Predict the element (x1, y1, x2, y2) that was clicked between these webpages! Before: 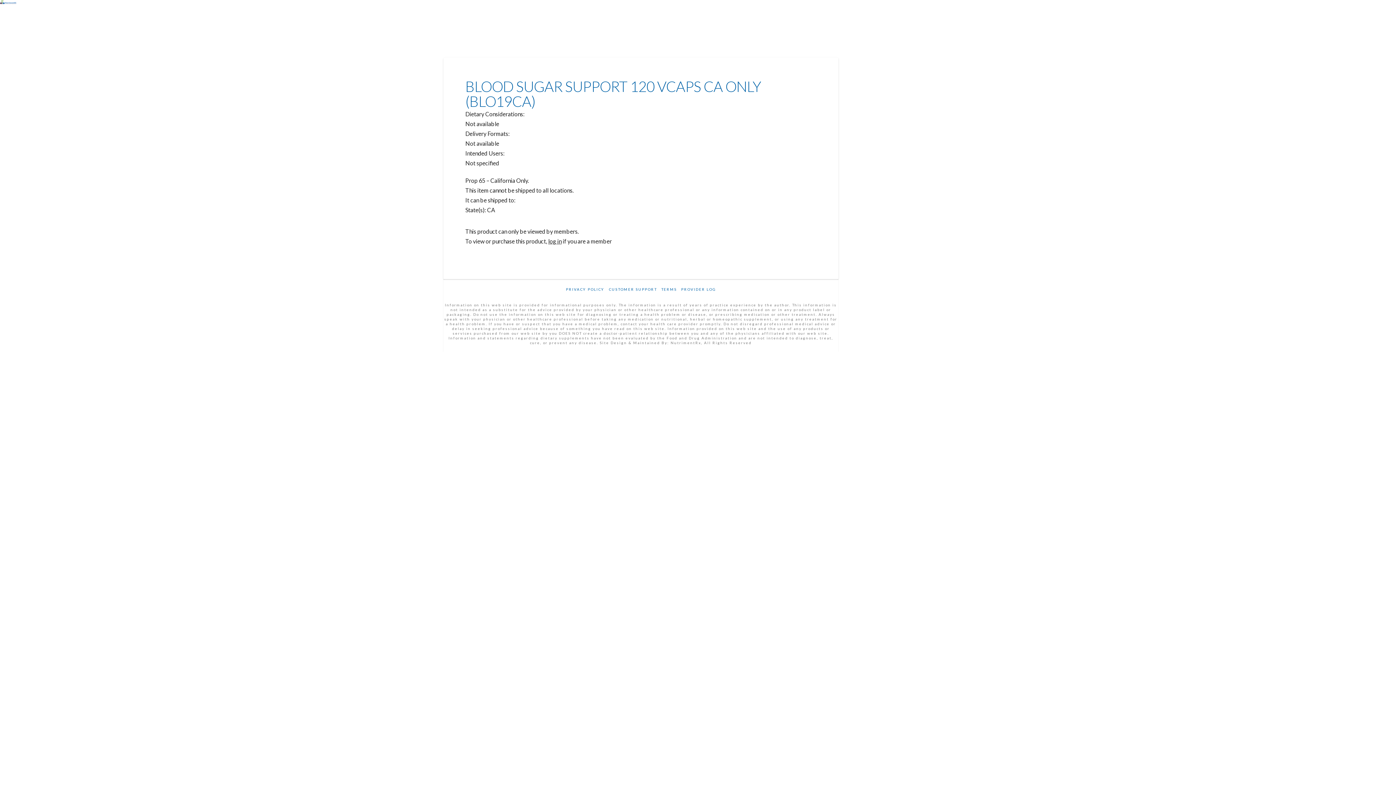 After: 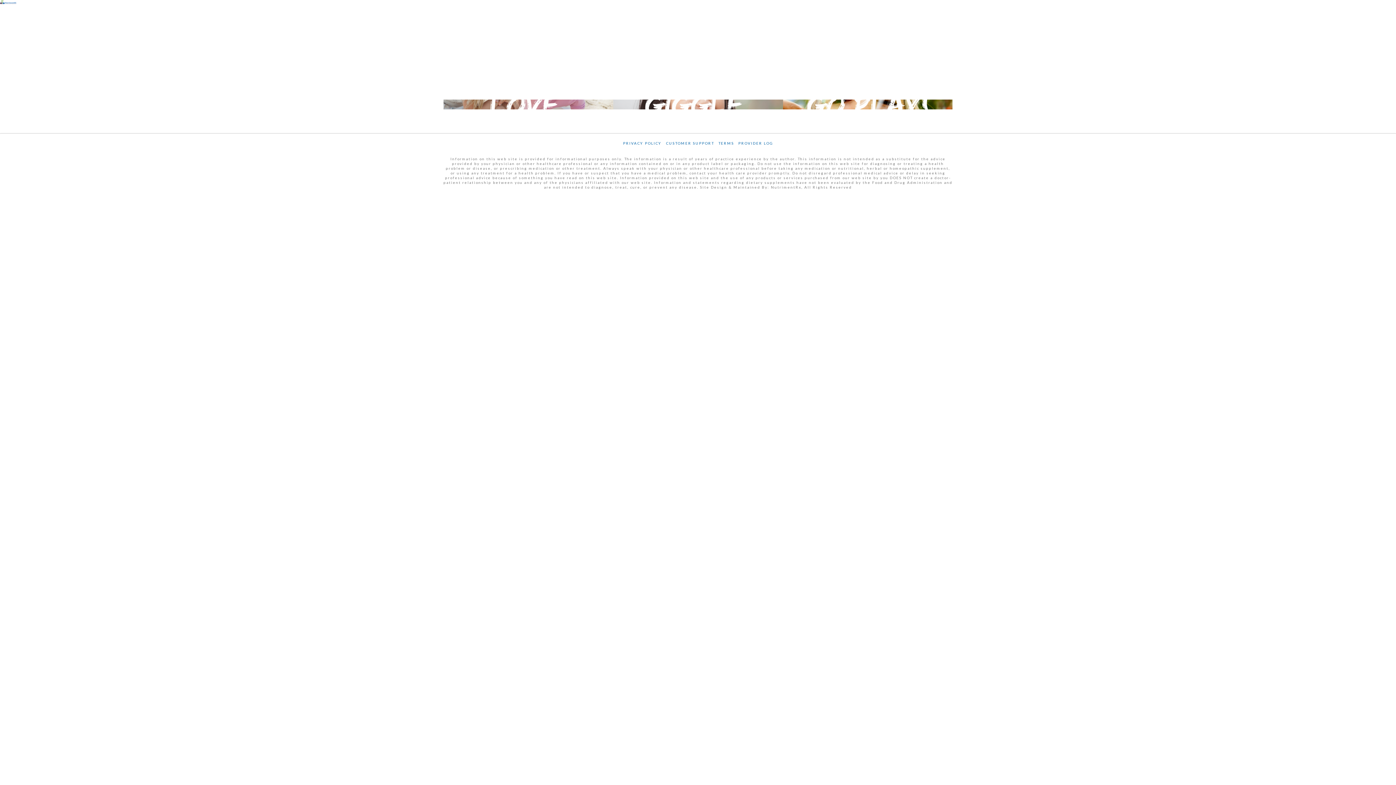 Action: bbox: (0, 0, 16, 4)